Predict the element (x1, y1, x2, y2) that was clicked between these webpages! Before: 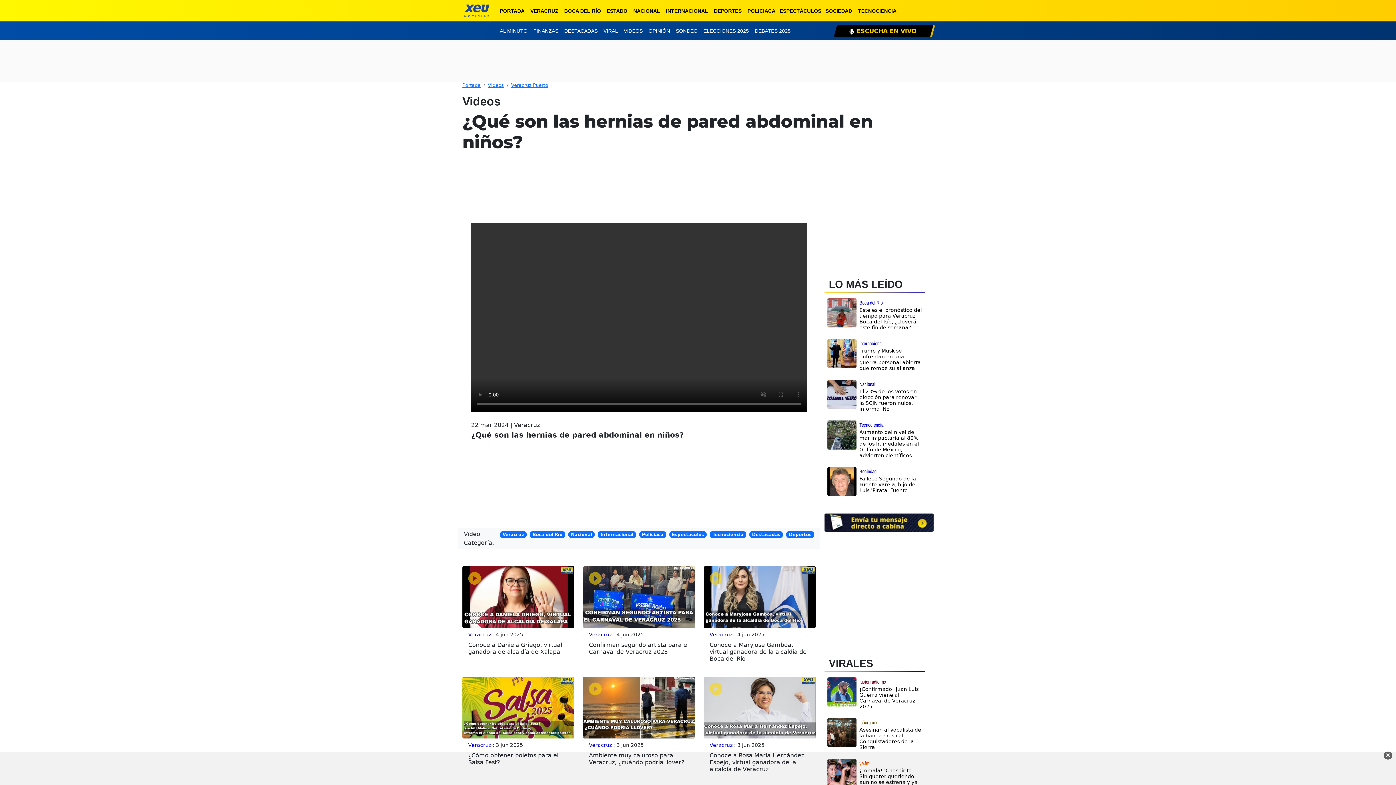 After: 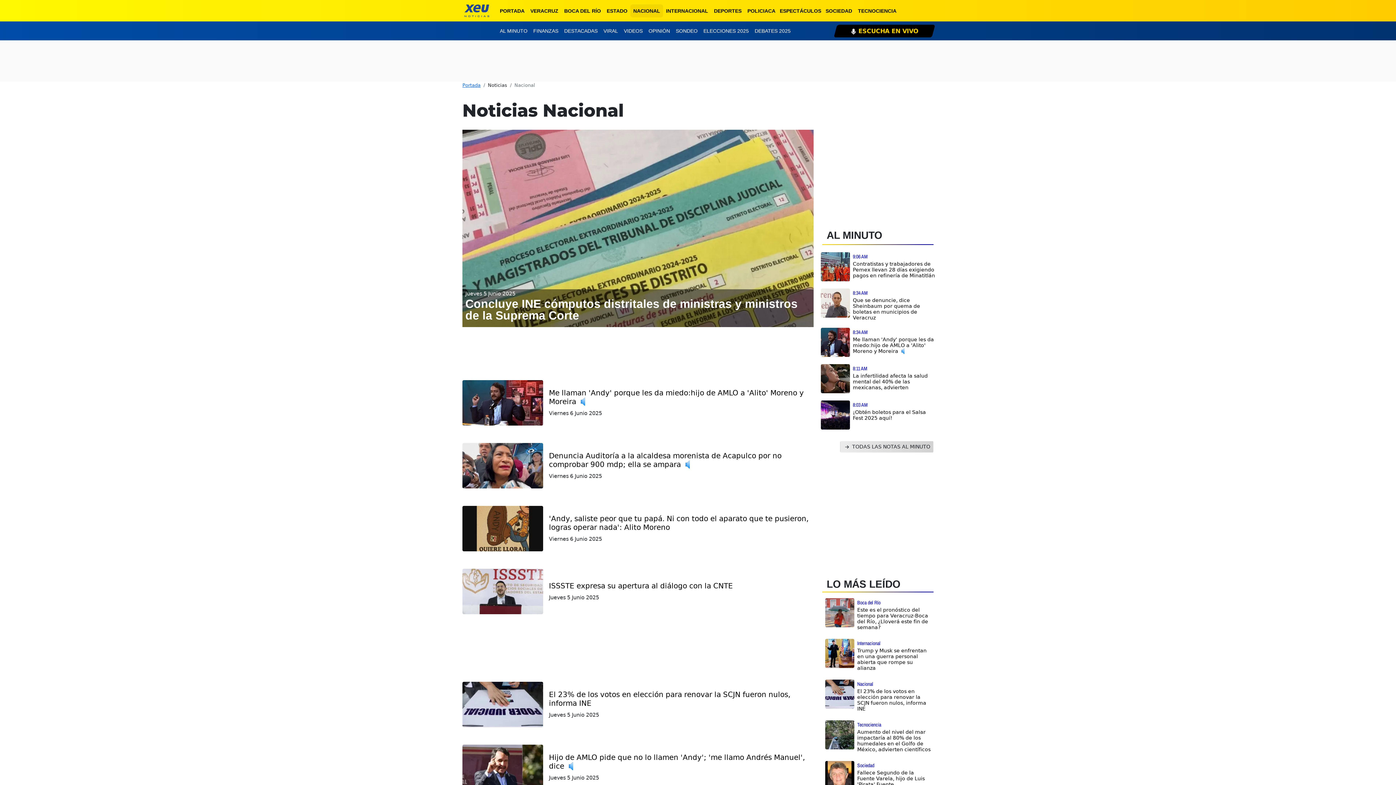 Action: label: NACIONAL bbox: (630, 4, 663, 17)